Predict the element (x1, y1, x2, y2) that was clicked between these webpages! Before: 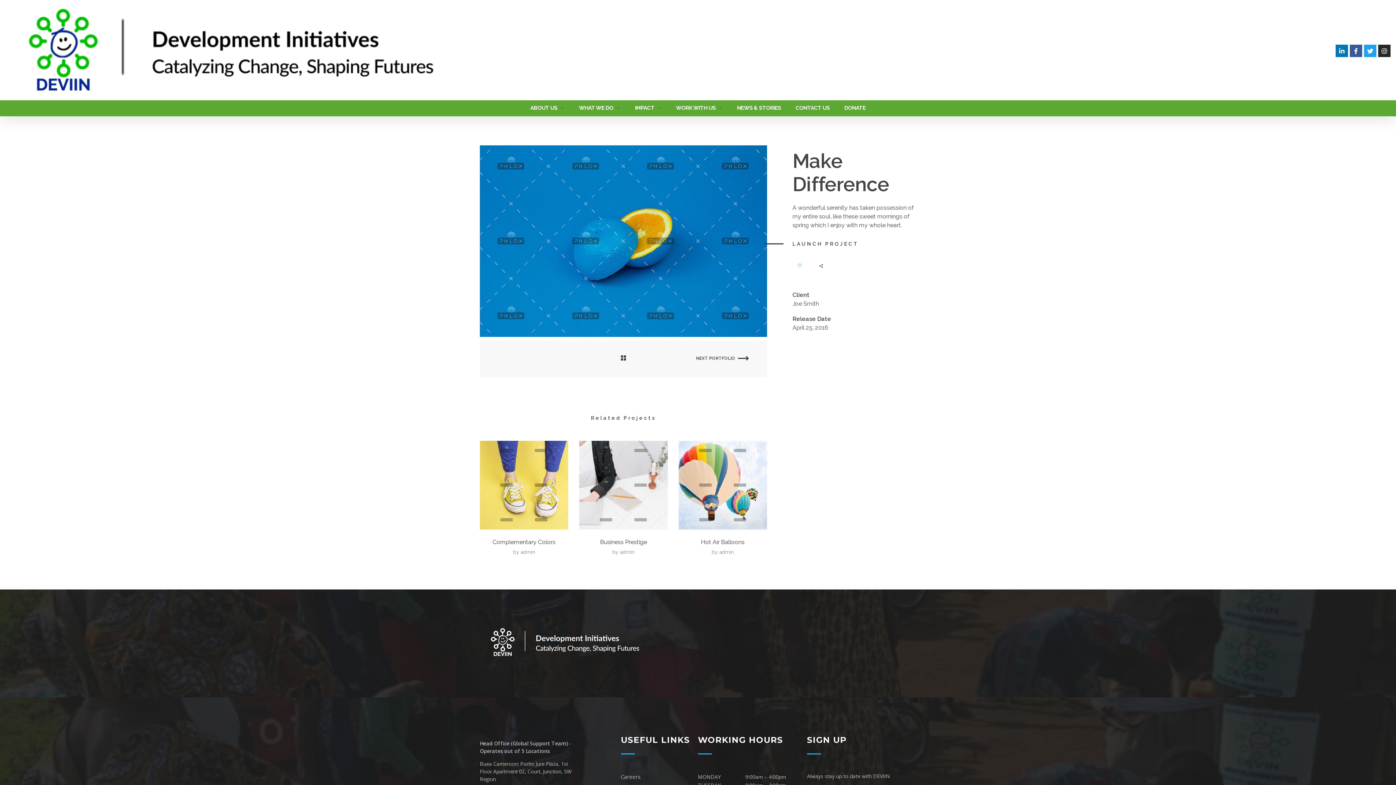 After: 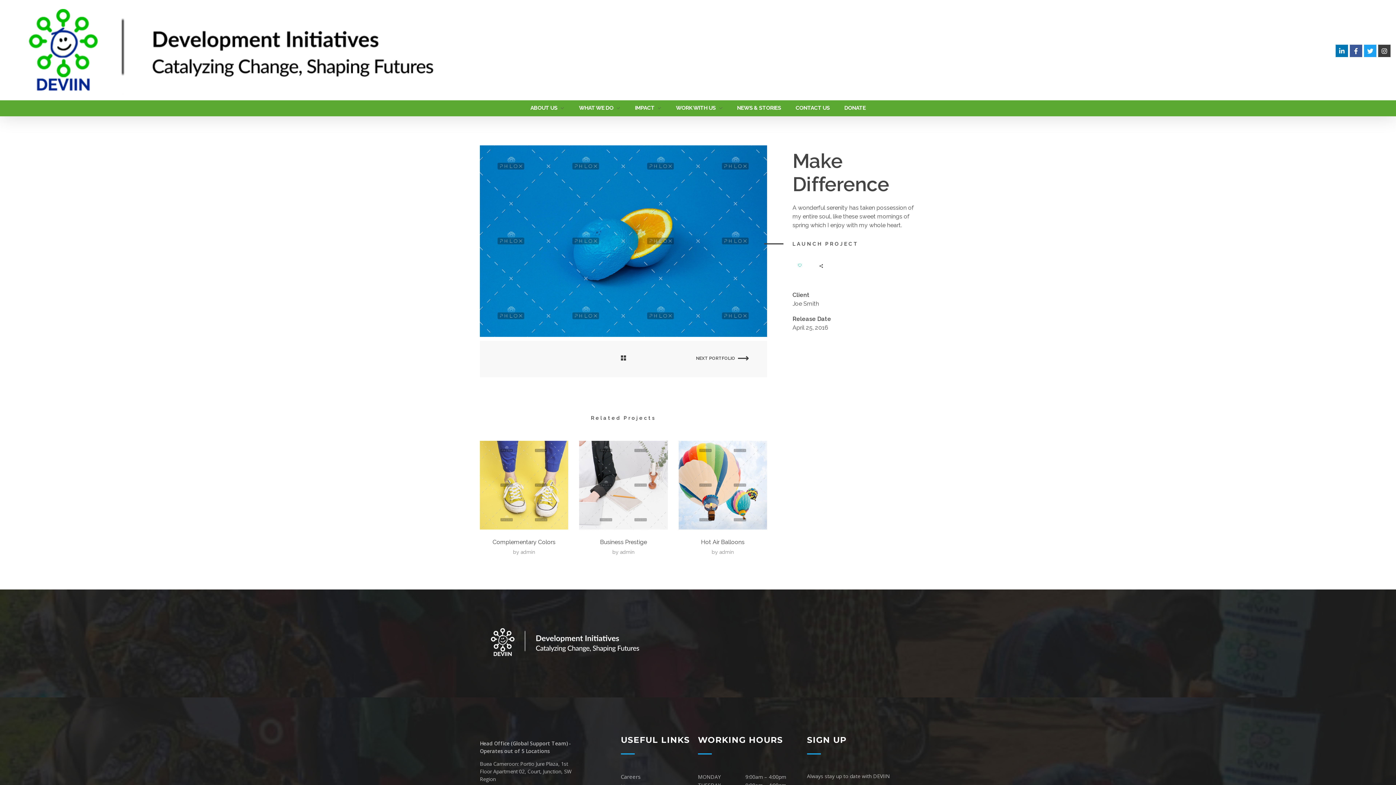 Action: bbox: (1378, 44, 1390, 57) label: Instagram